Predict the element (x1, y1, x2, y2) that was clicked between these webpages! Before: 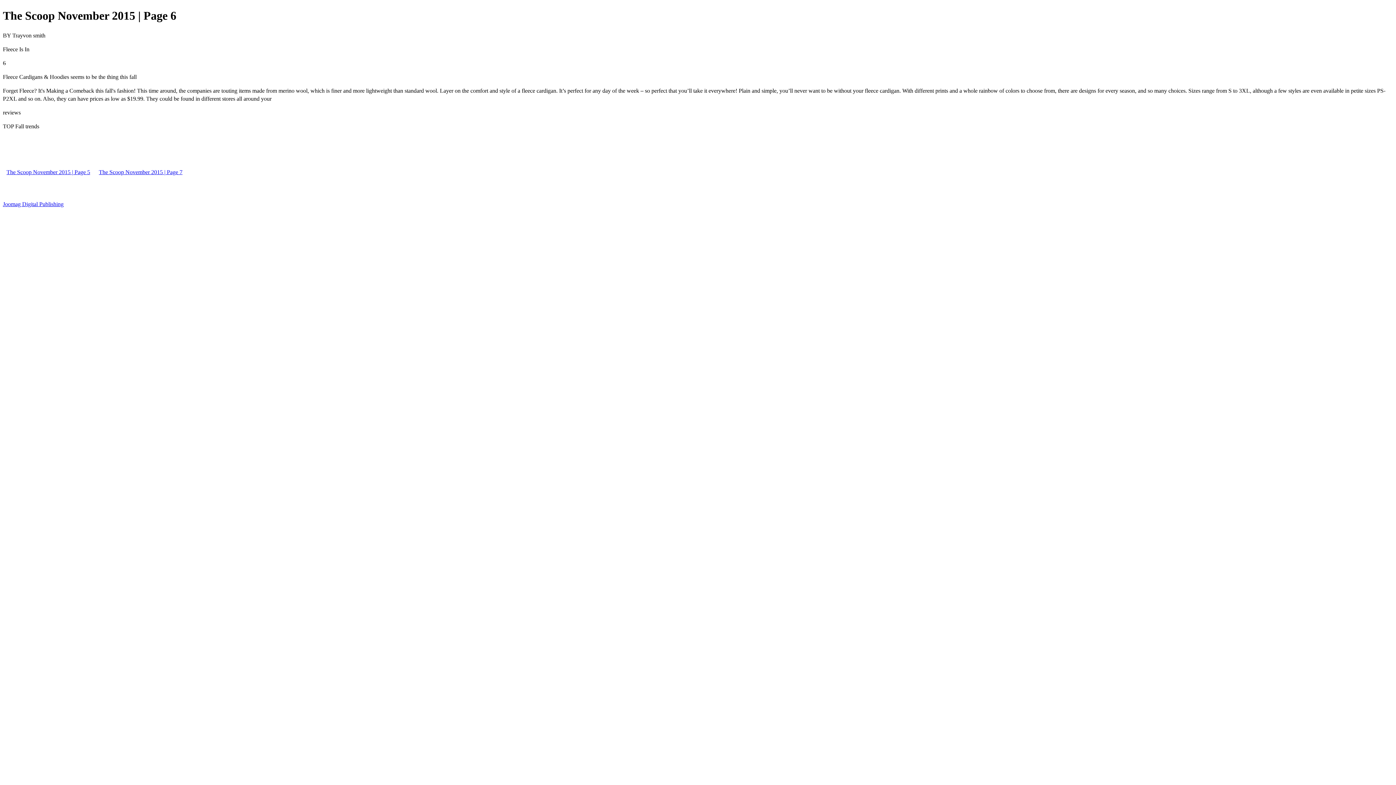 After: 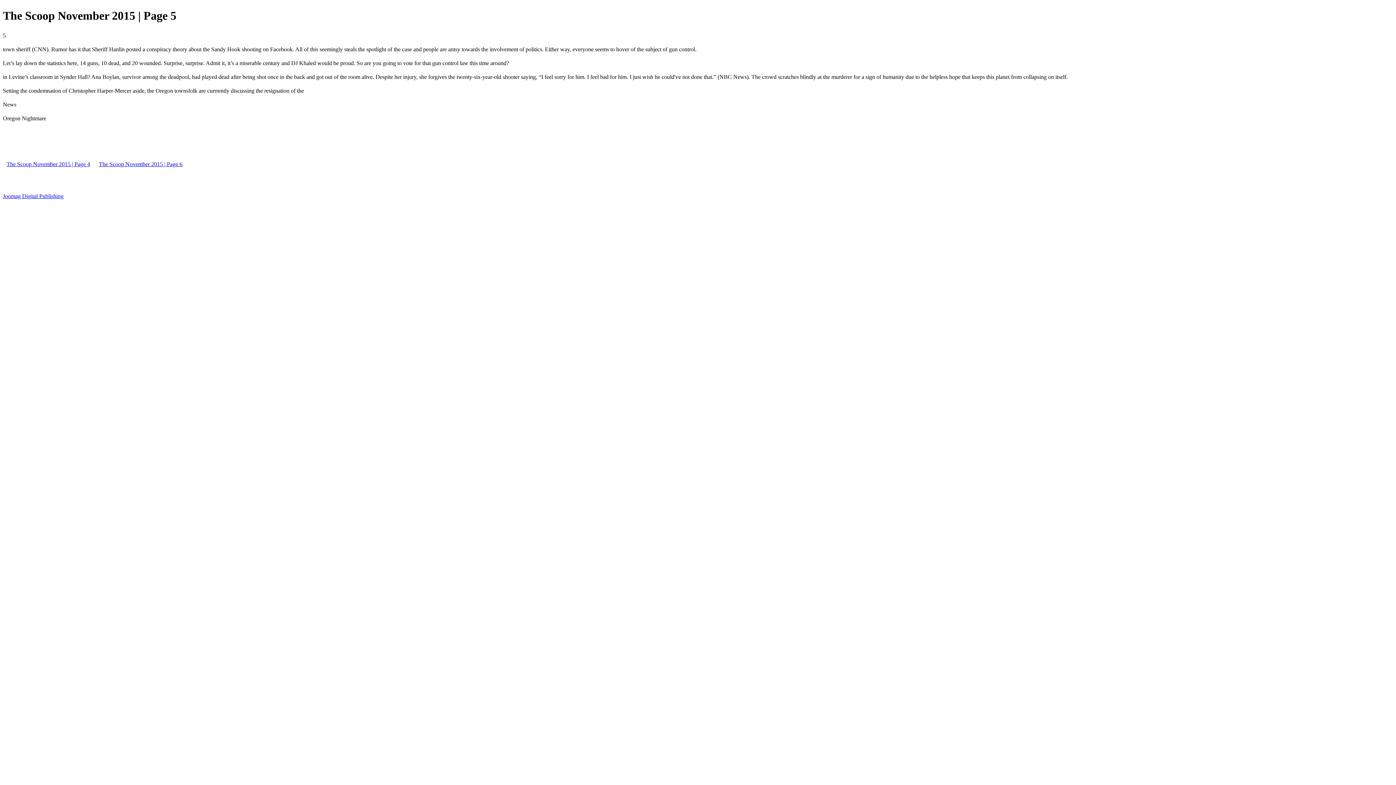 Action: label: The Scoop November 2015 | Page 5 bbox: (2, 169, 93, 175)